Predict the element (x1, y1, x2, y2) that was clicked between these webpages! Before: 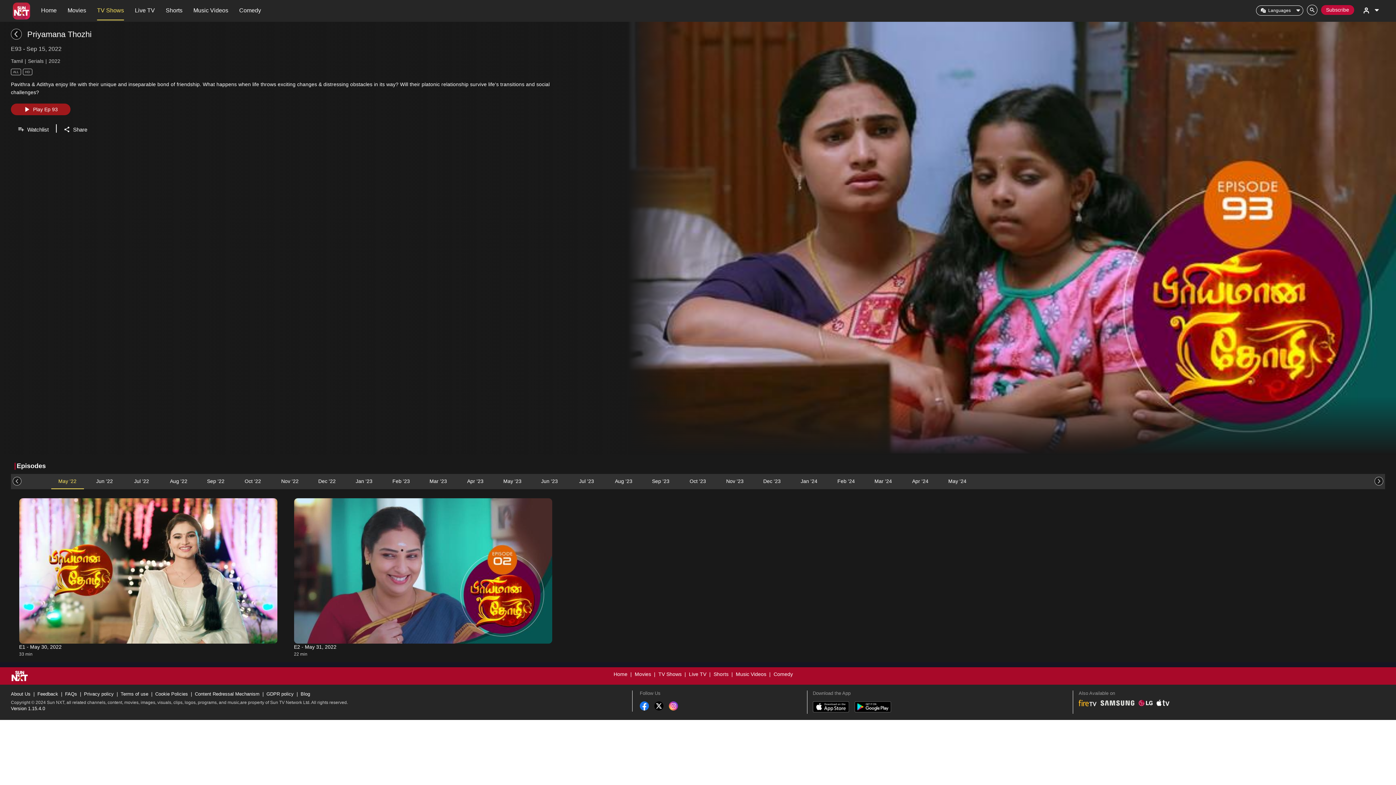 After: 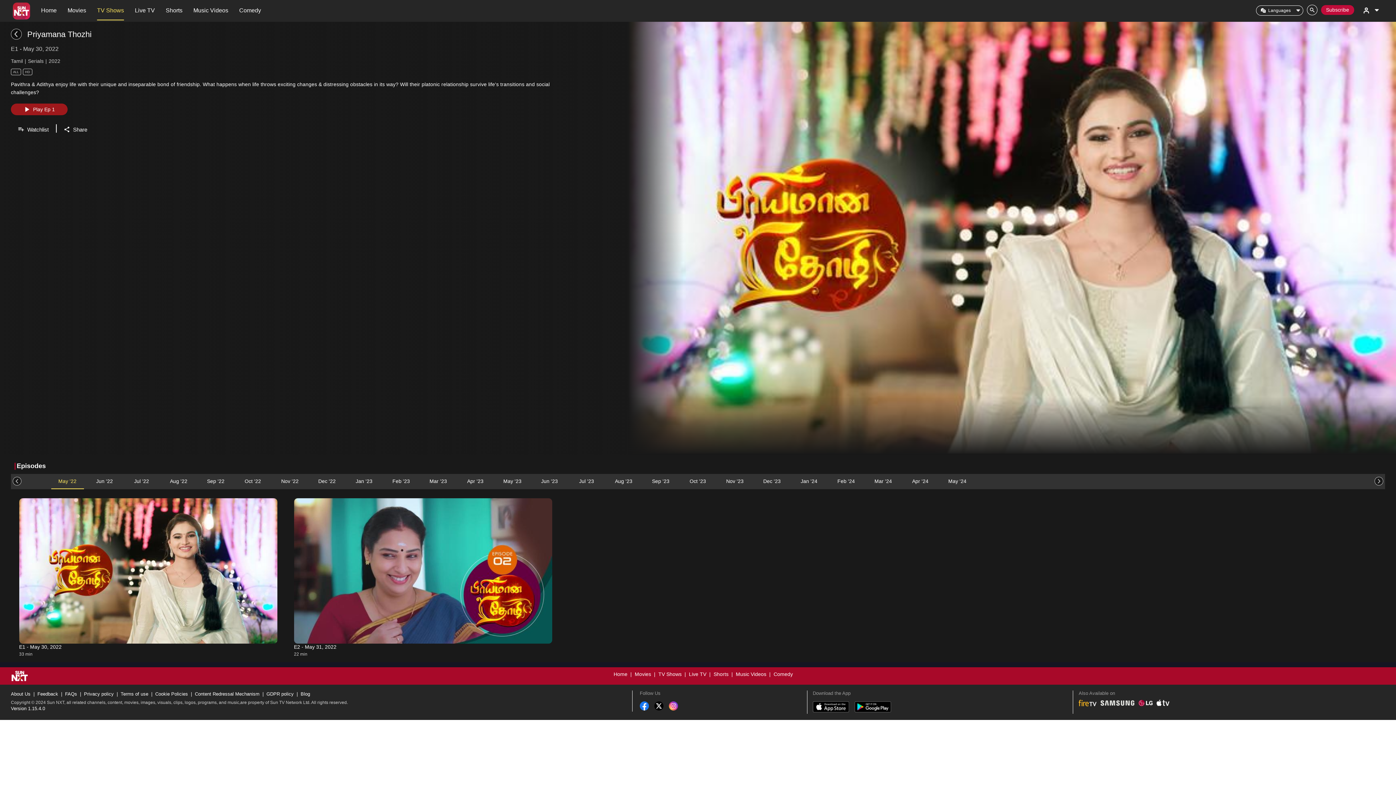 Action: bbox: (19, 498, 277, 643)